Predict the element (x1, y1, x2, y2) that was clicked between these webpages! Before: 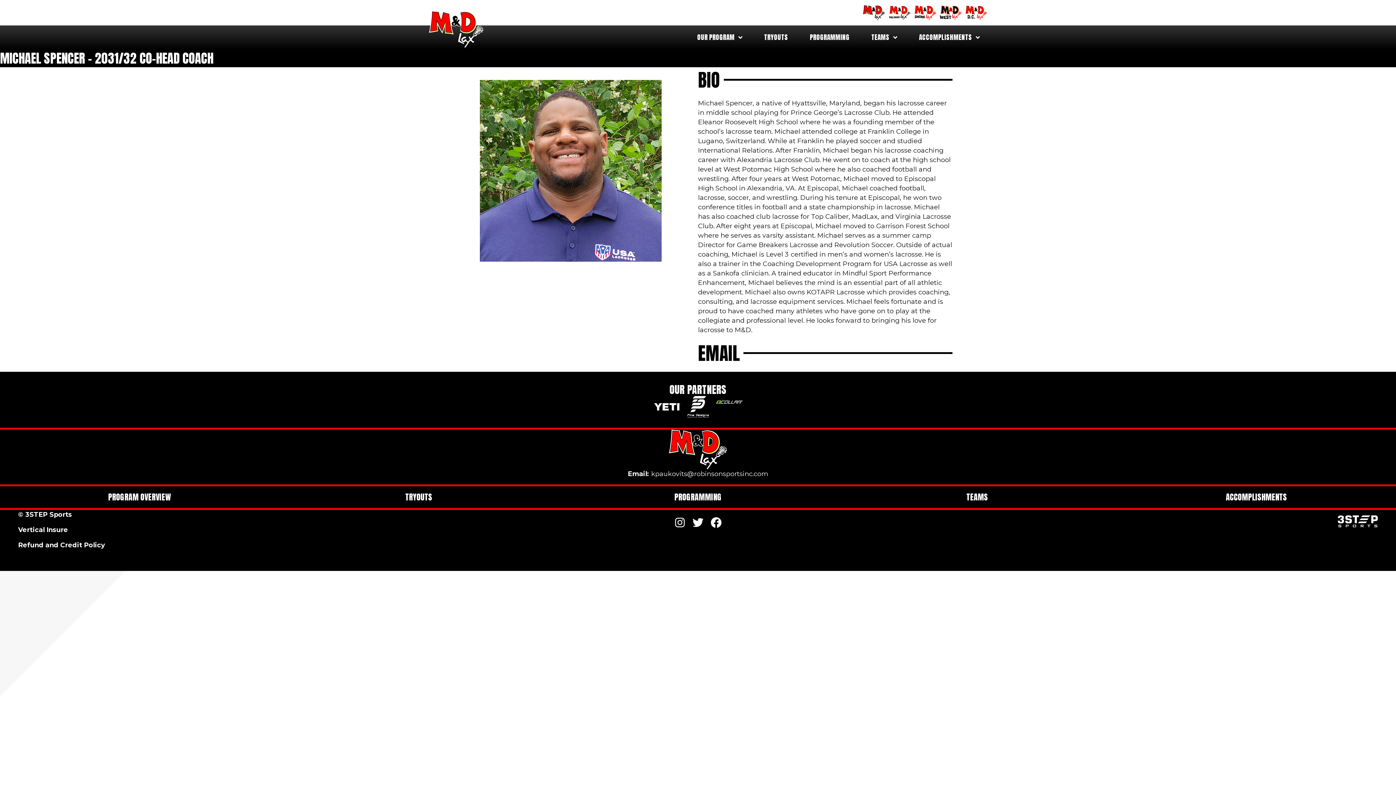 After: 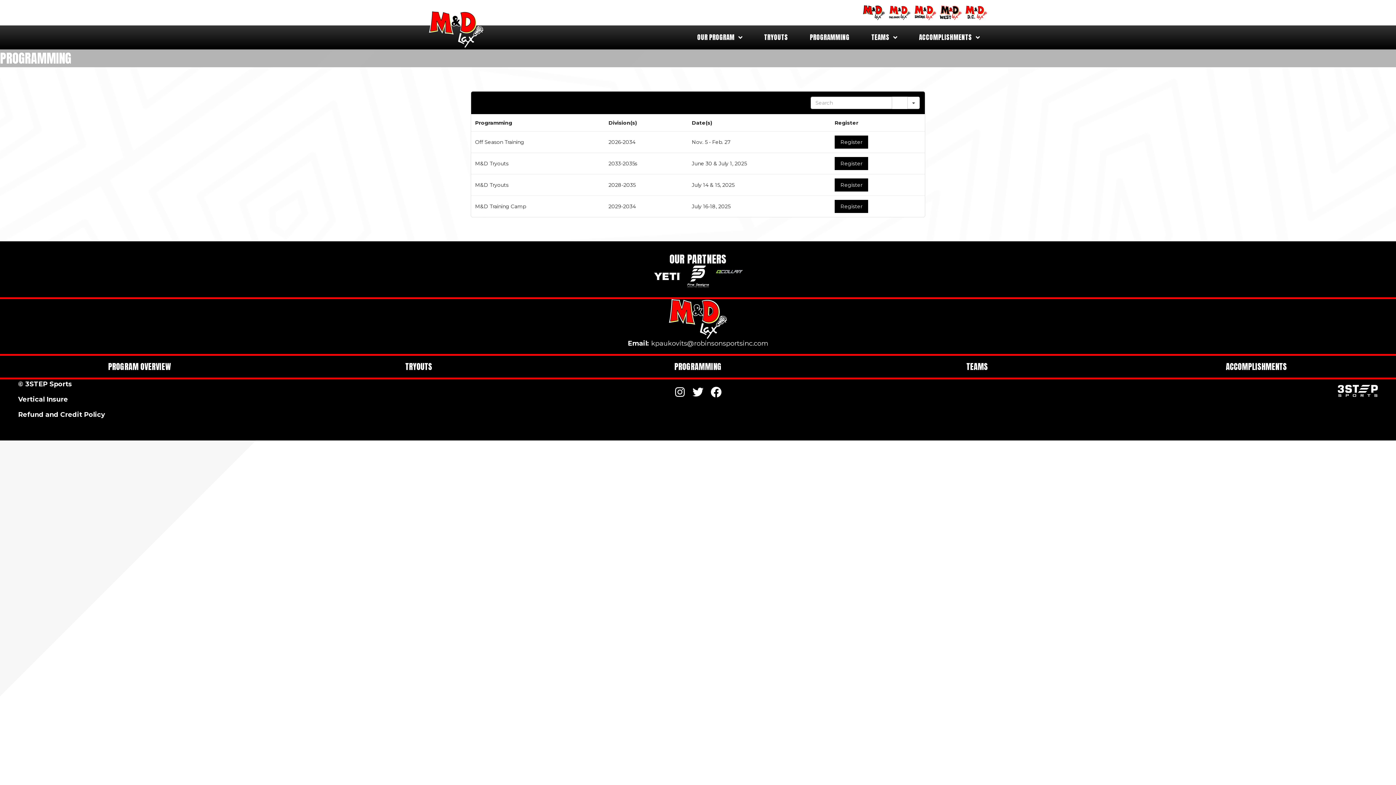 Action: bbox: (799, 25, 857, 49) label: PROGRAMMING